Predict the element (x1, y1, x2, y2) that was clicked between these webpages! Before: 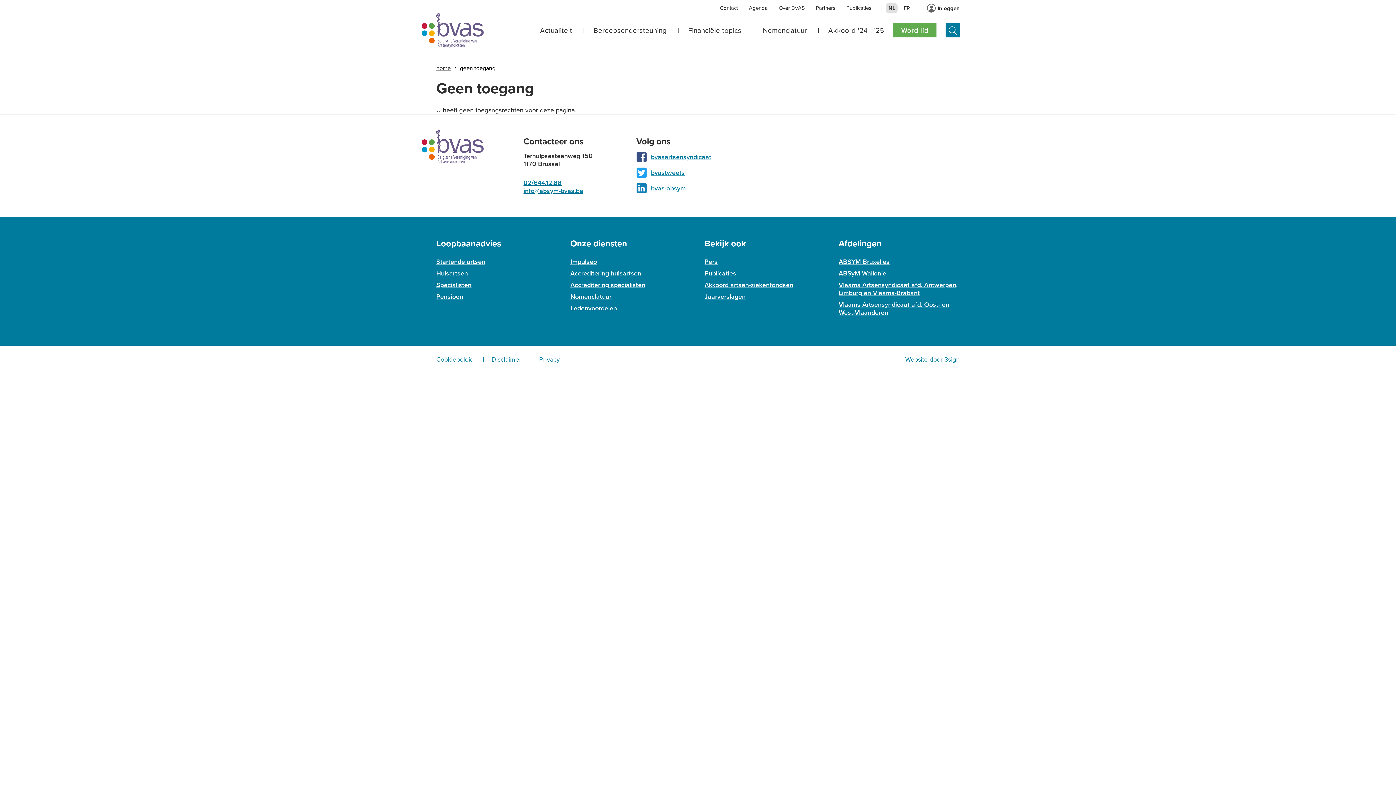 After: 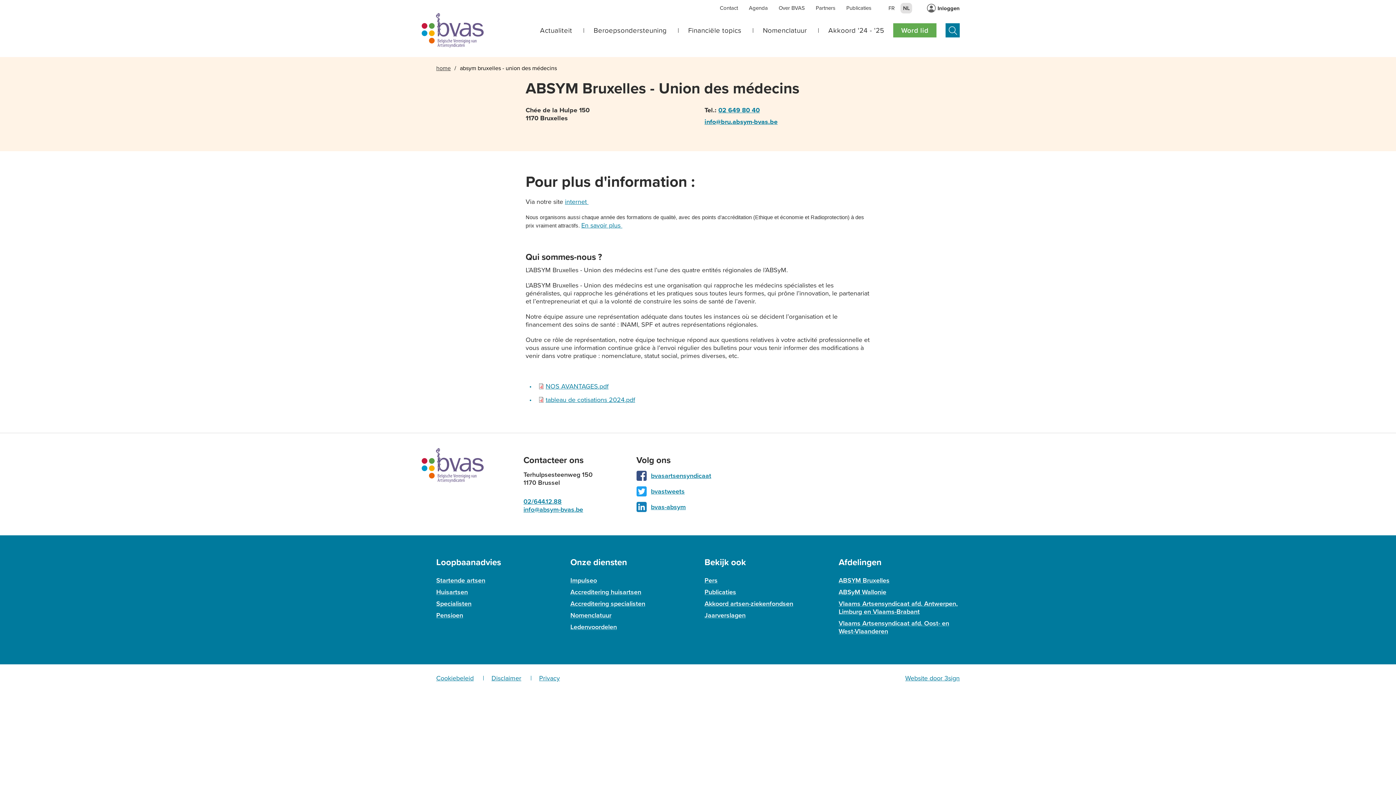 Action: label: ABSYM Bruxelles bbox: (838, 257, 889, 266)